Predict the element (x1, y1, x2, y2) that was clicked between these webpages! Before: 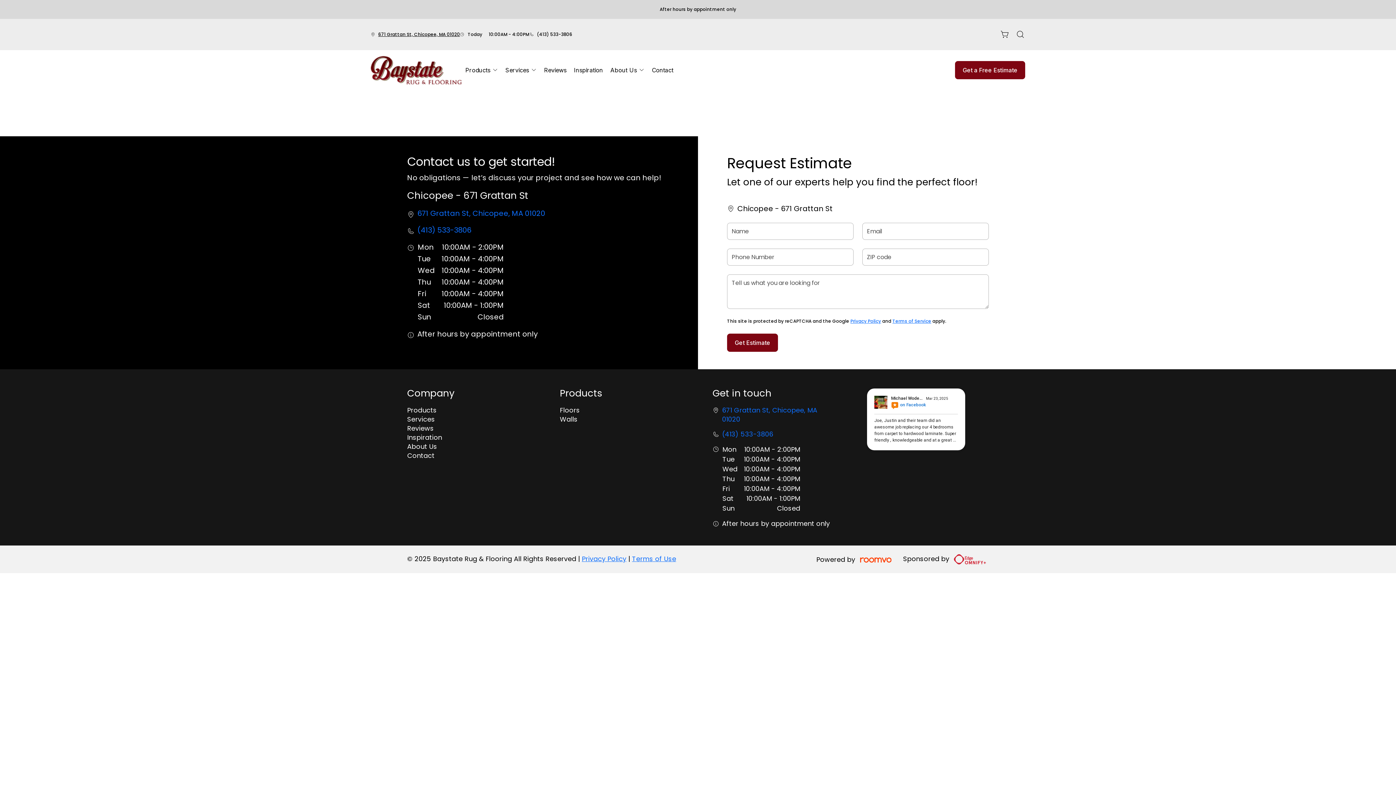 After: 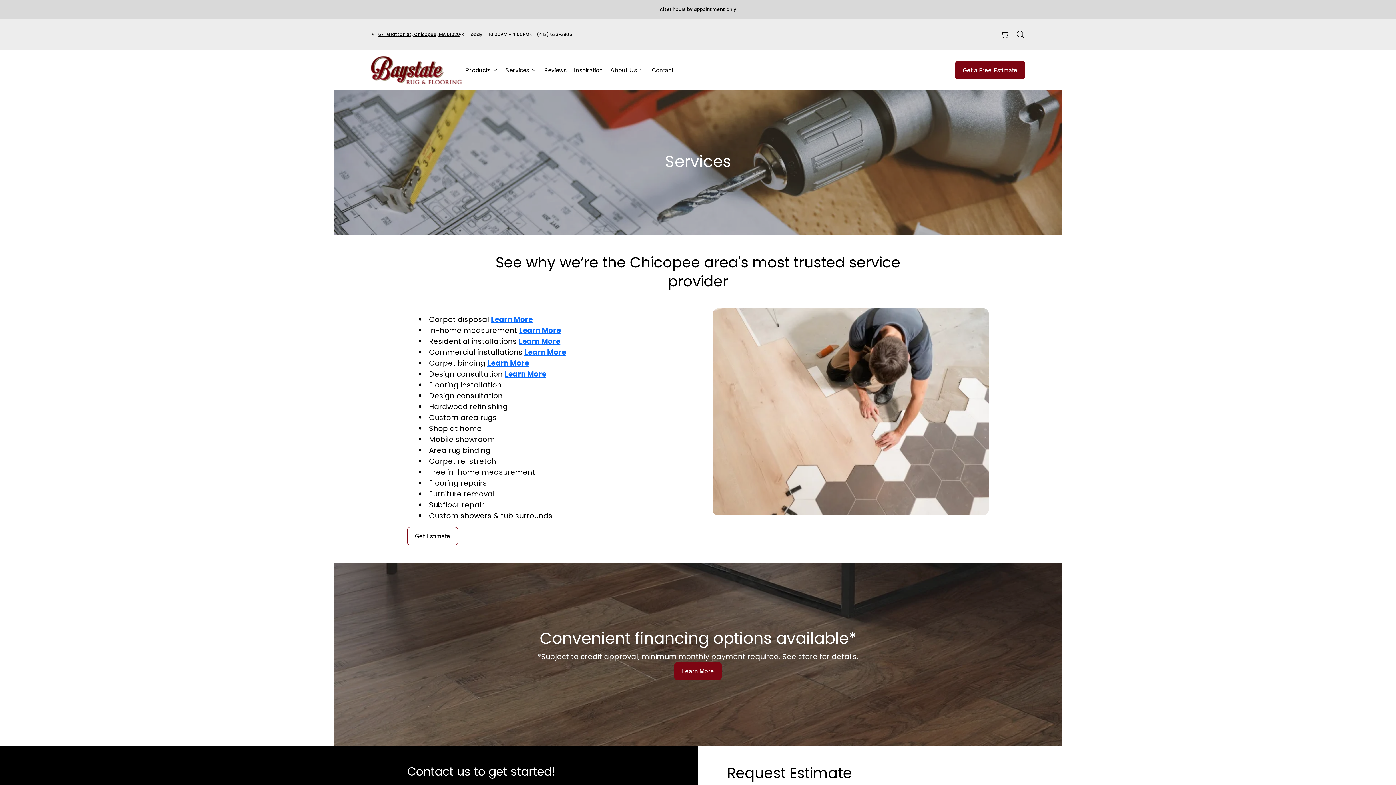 Action: label: Services bbox: (407, 414, 435, 424)